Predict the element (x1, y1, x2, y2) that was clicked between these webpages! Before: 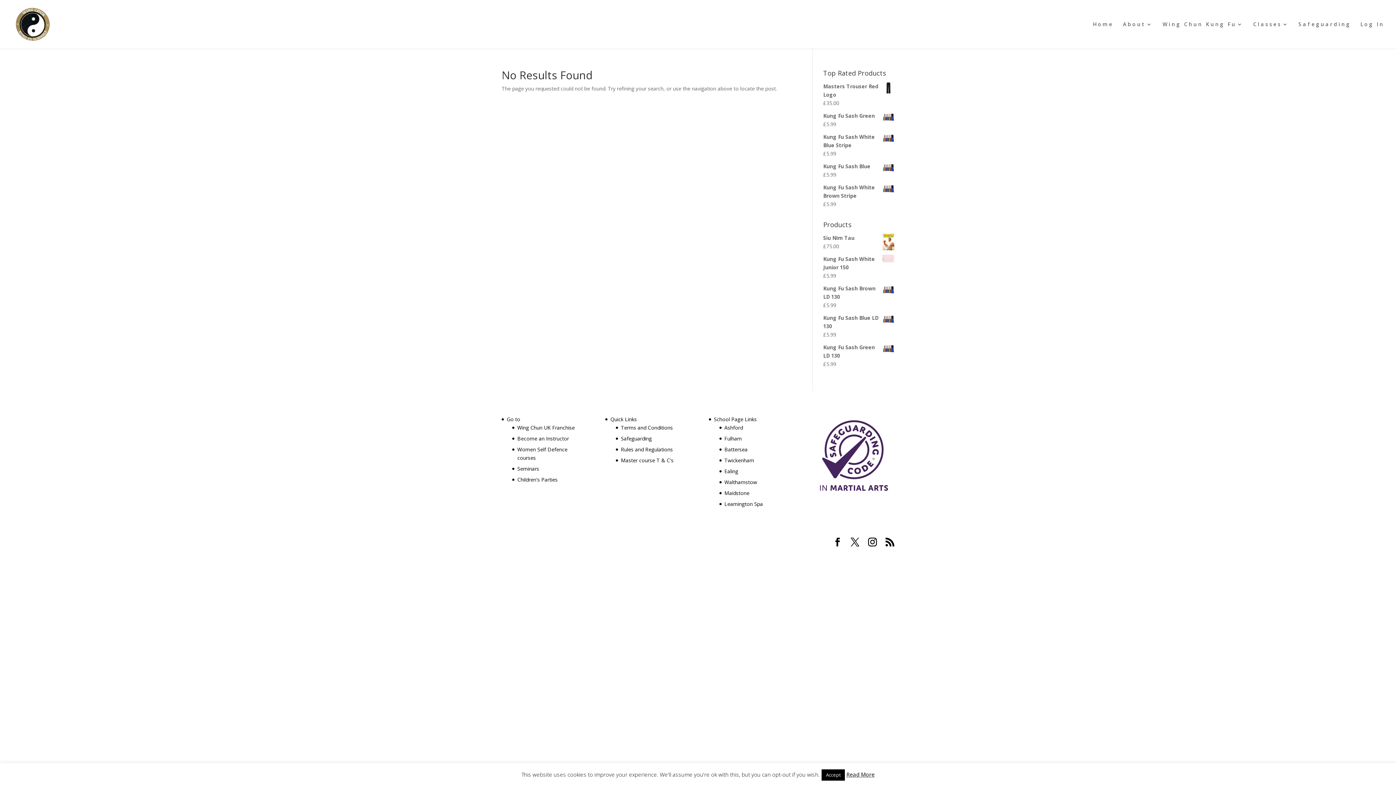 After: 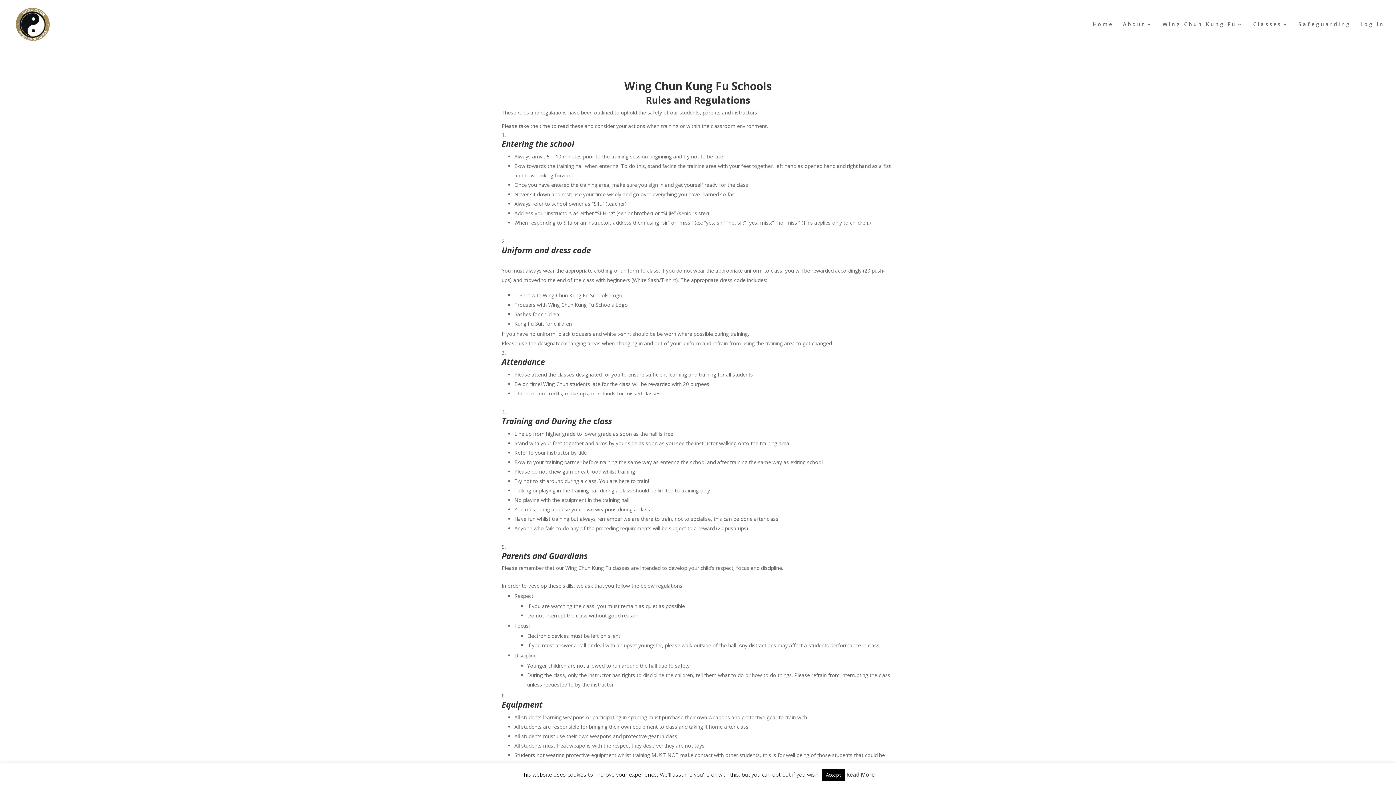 Action: bbox: (621, 446, 673, 453) label: Rules and Regulations